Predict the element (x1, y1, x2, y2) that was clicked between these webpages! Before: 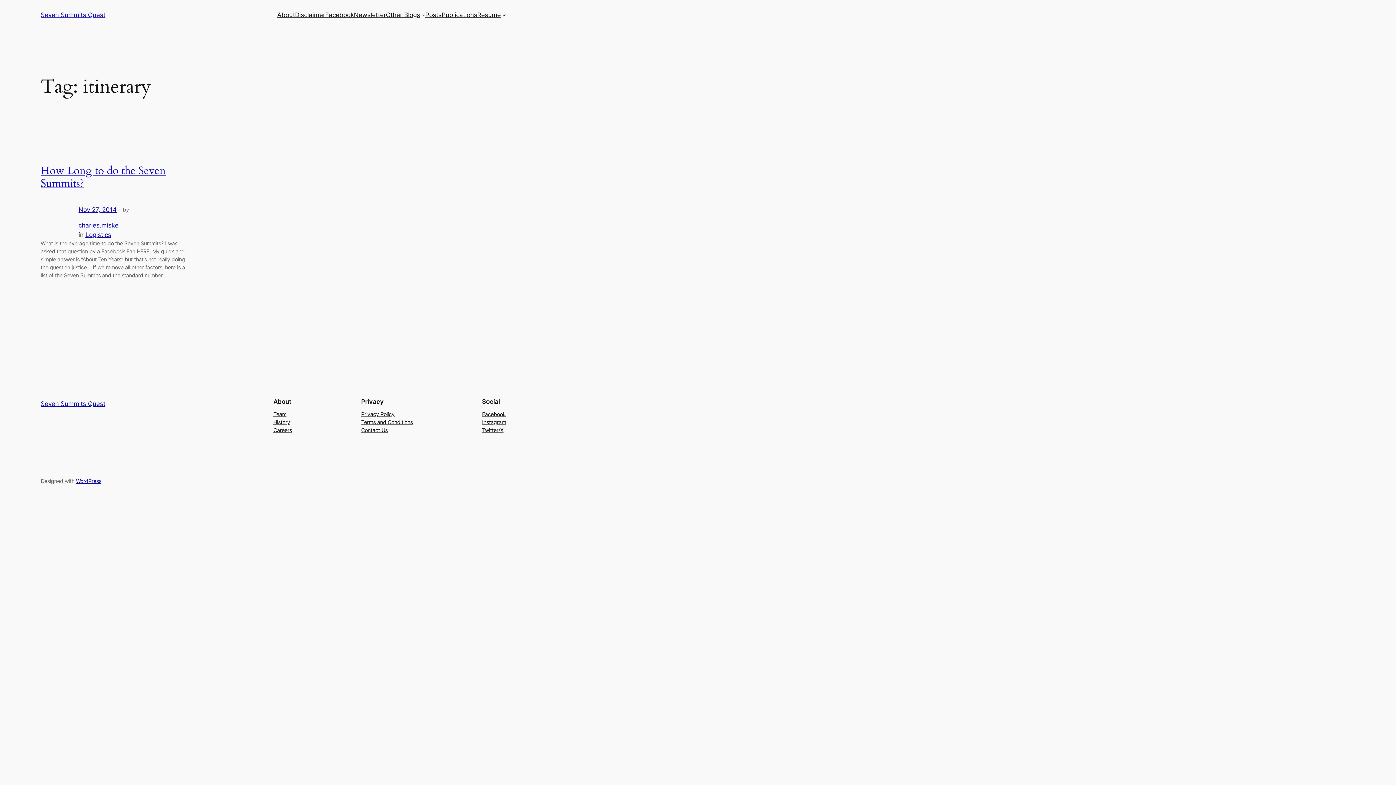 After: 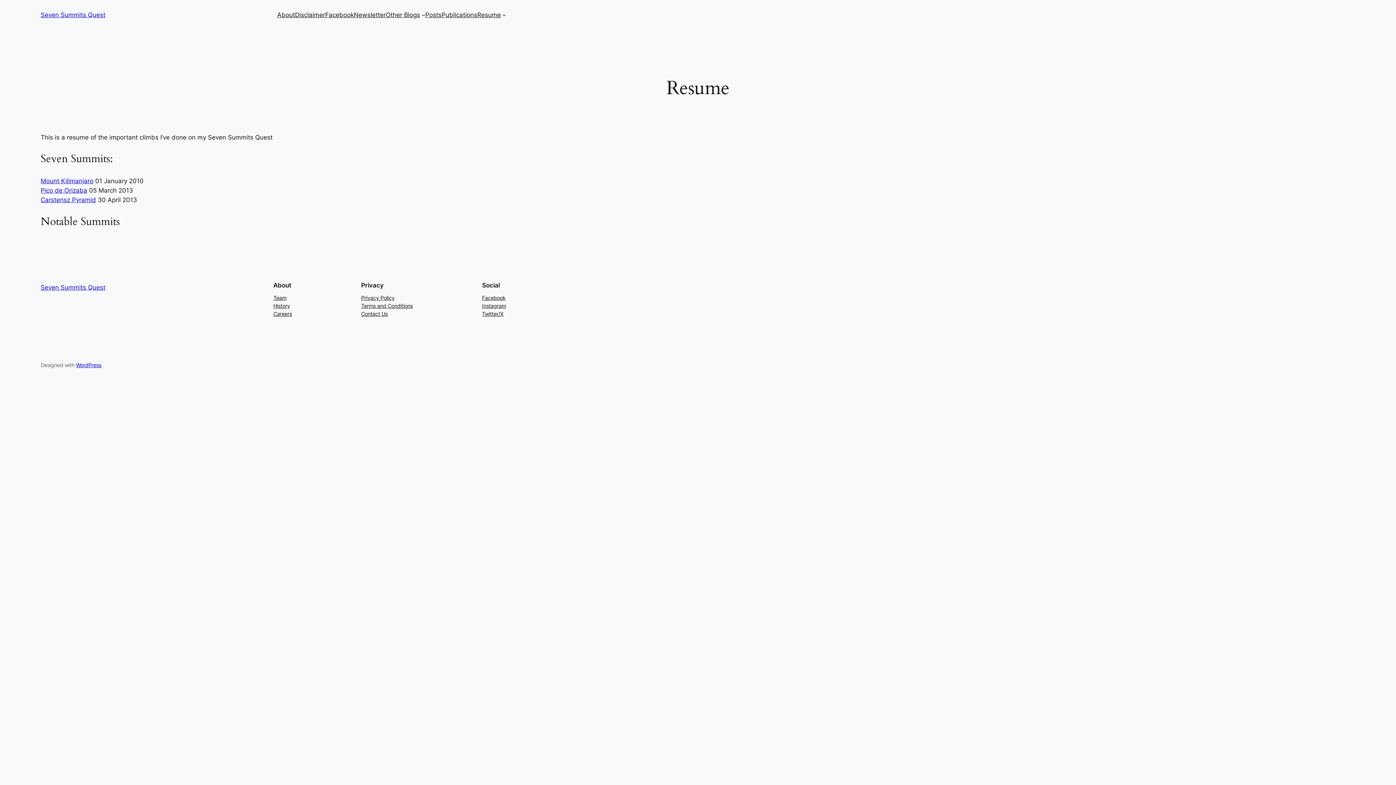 Action: bbox: (477, 10, 500, 19) label: Resume